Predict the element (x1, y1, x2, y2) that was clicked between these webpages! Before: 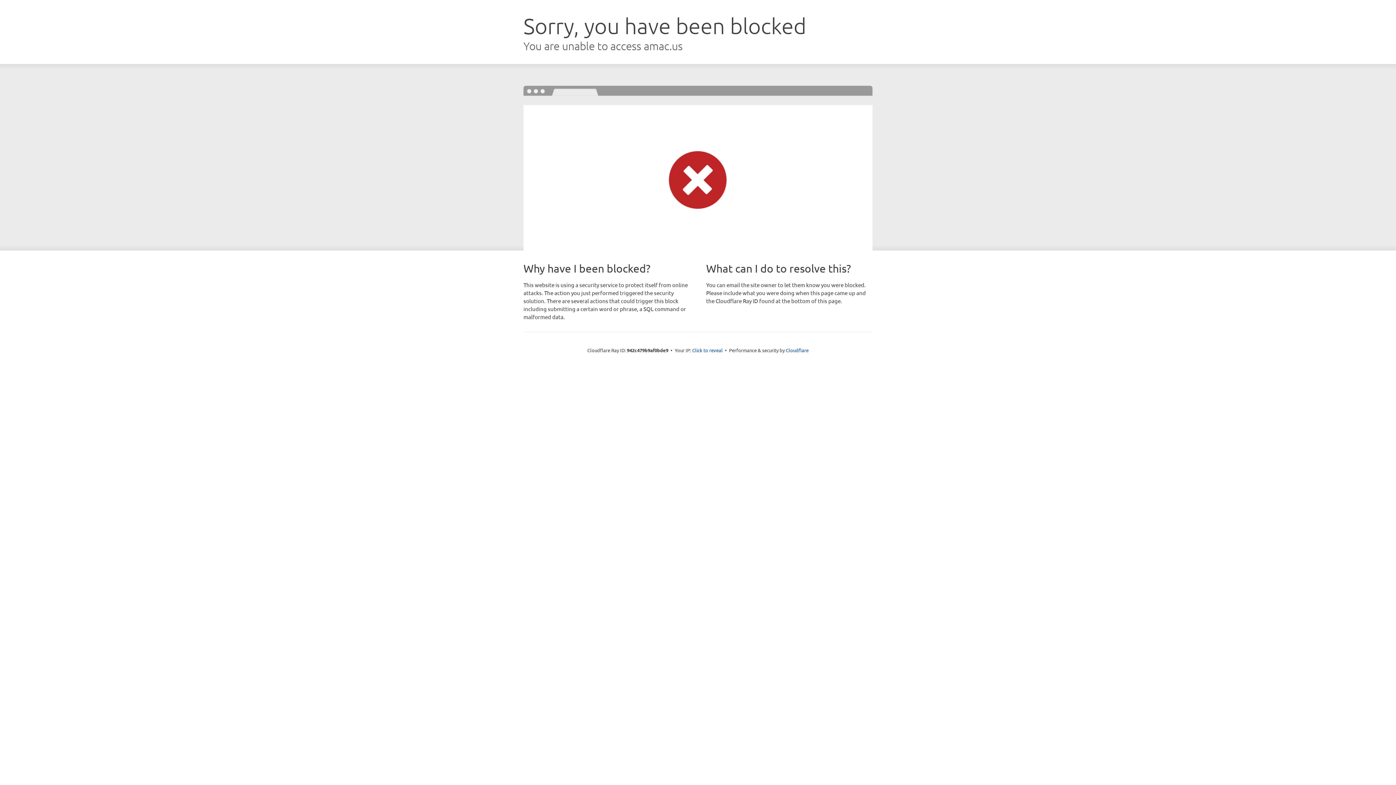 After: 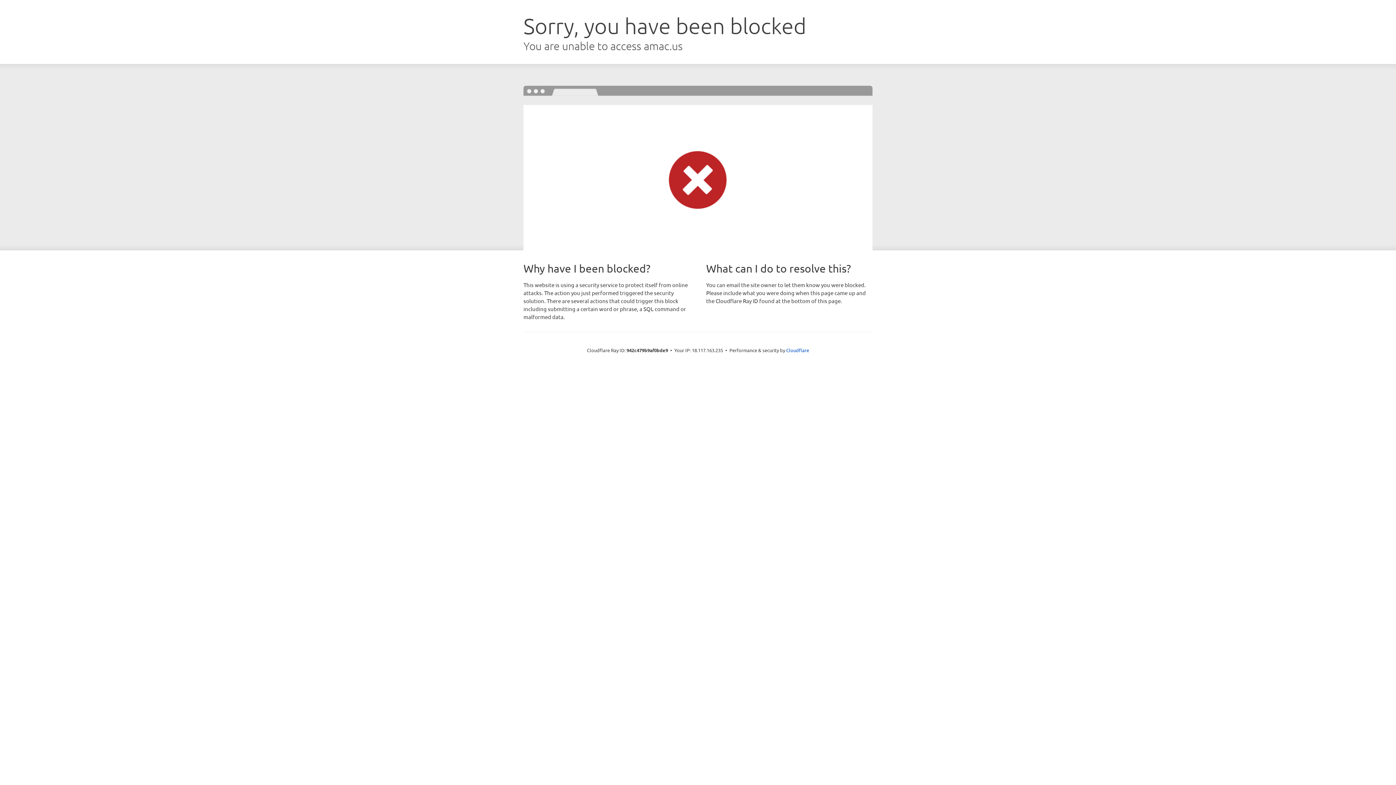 Action: bbox: (692, 346, 722, 353) label: Click to reveal